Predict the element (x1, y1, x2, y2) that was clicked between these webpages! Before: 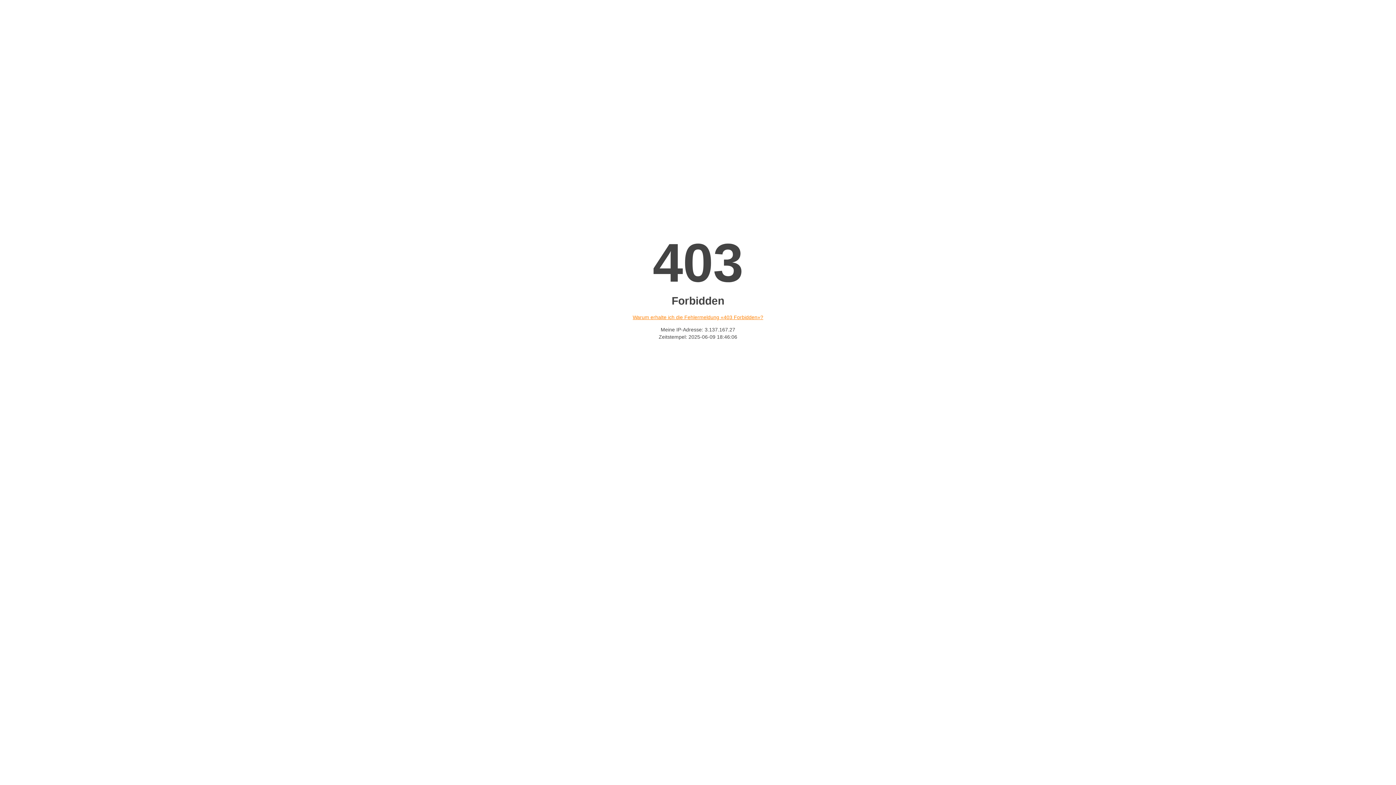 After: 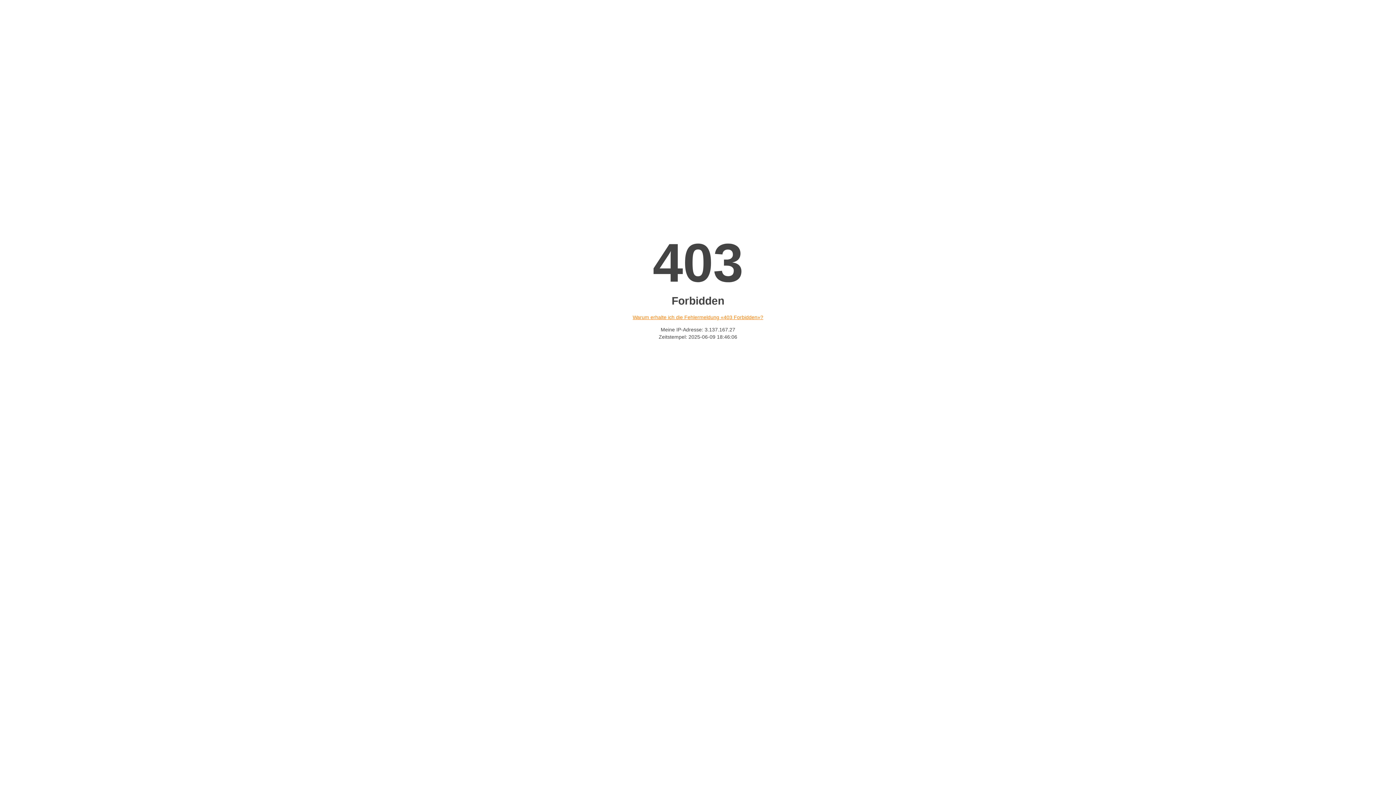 Action: label: Warum erhalte ich die Fehlermeldung «403 Forbidden»? bbox: (632, 314, 763, 320)